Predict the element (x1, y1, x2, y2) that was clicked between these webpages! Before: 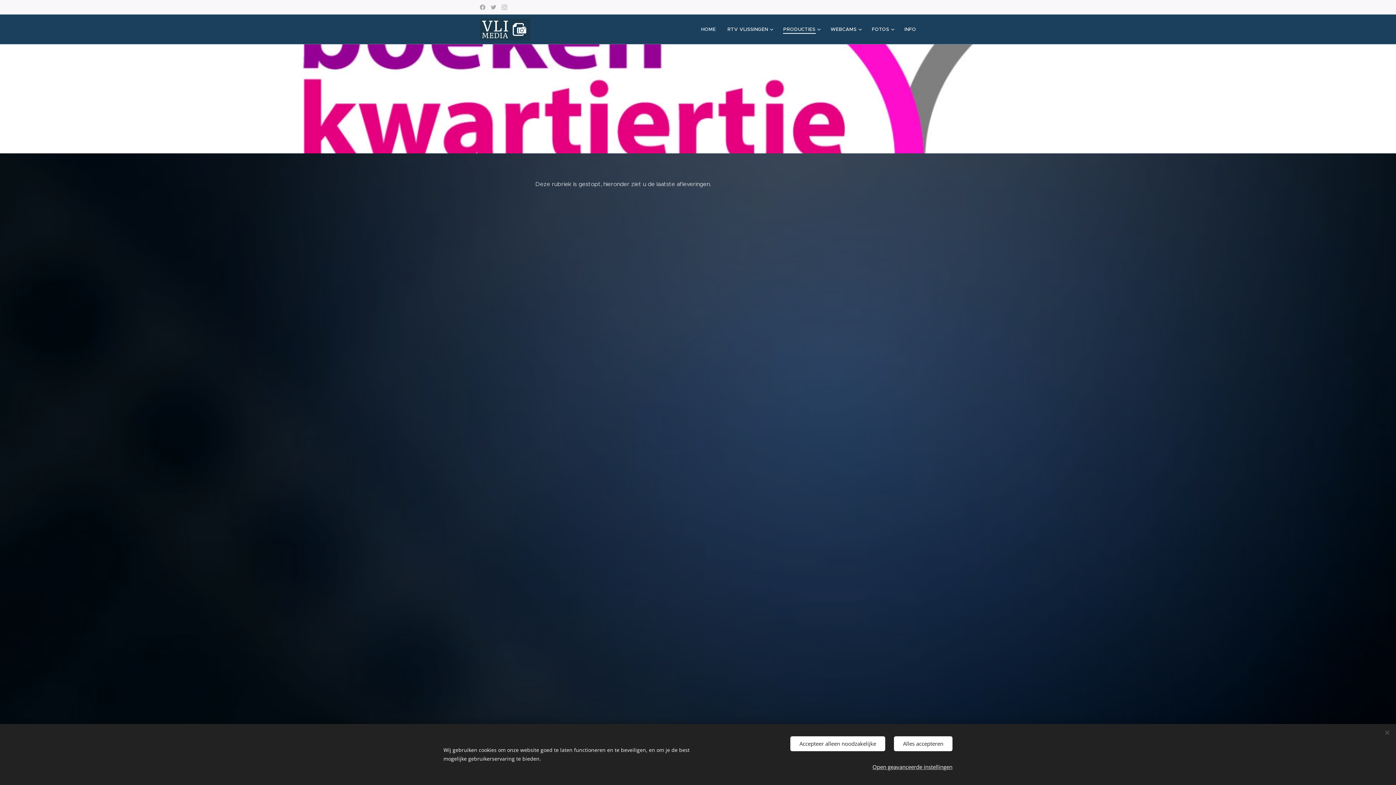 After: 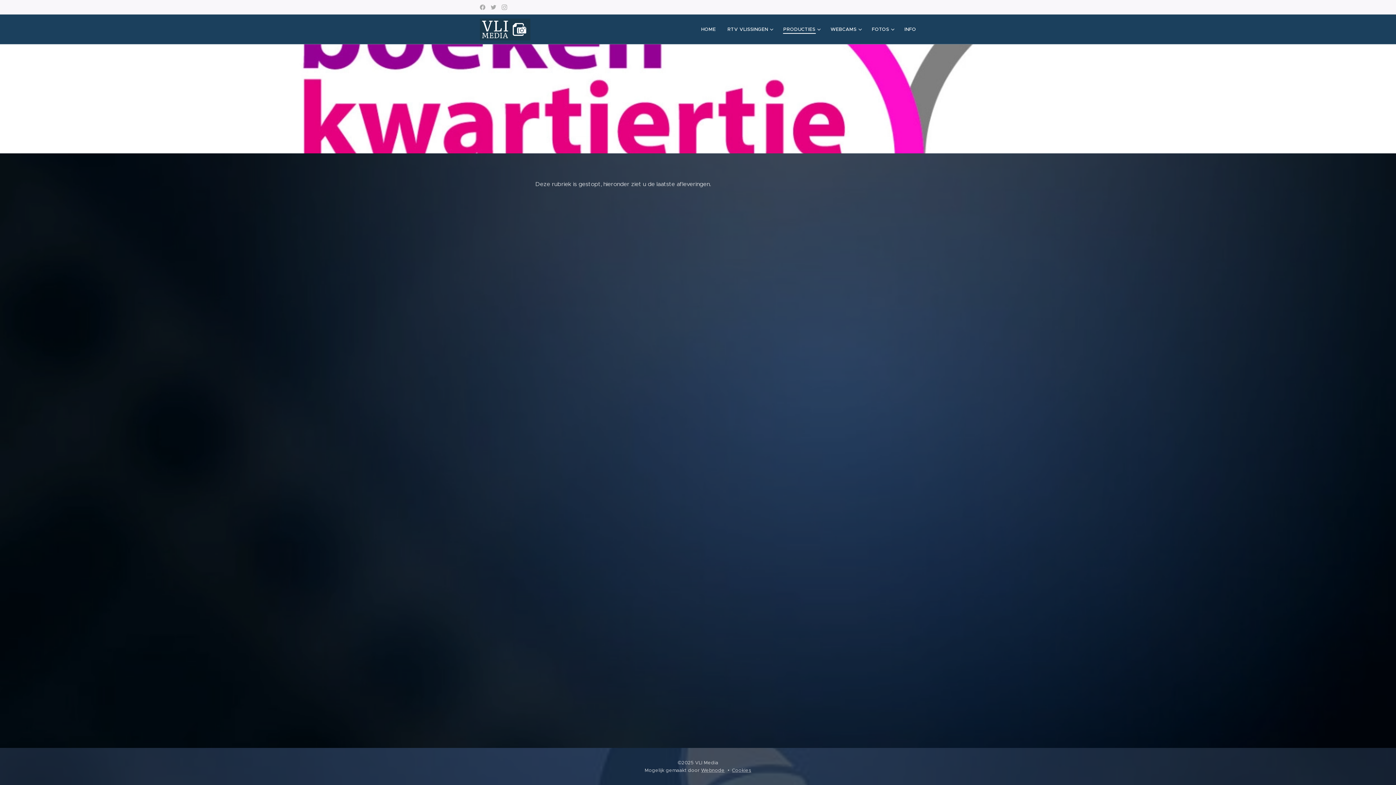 Action: label: Accepteer alleen noodzakelijke bbox: (790, 736, 885, 751)